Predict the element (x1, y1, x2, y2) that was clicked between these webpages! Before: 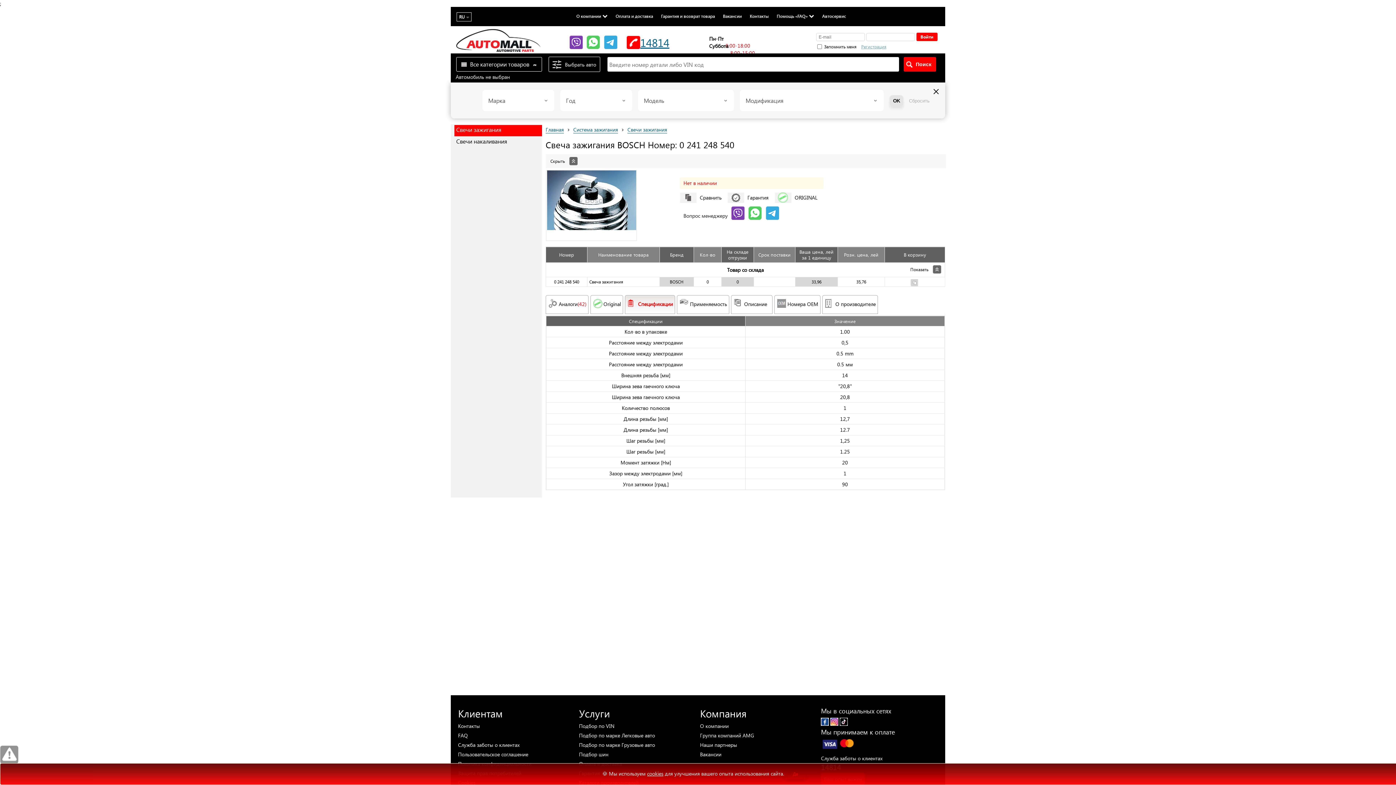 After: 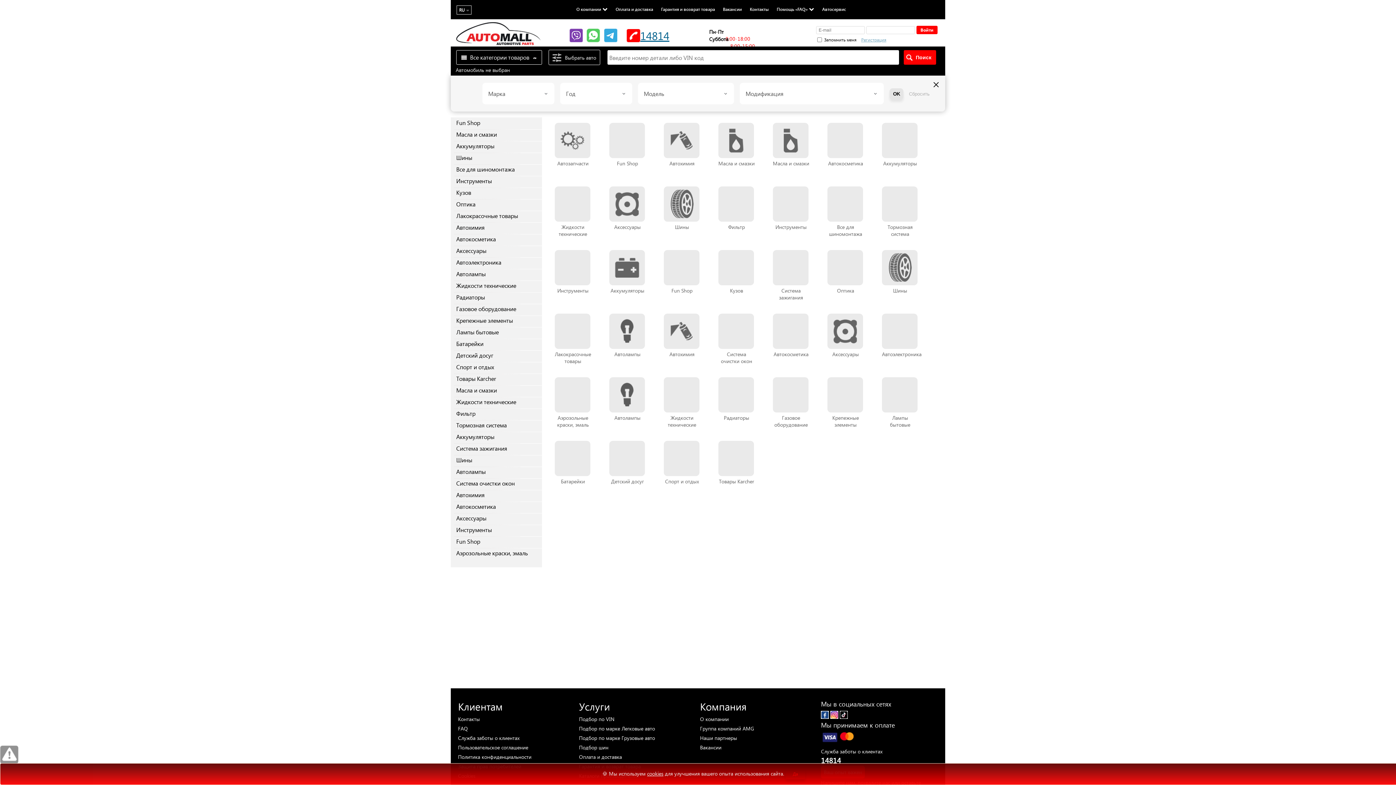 Action: bbox: (470, 60, 536, 67) label: Все категории товаров